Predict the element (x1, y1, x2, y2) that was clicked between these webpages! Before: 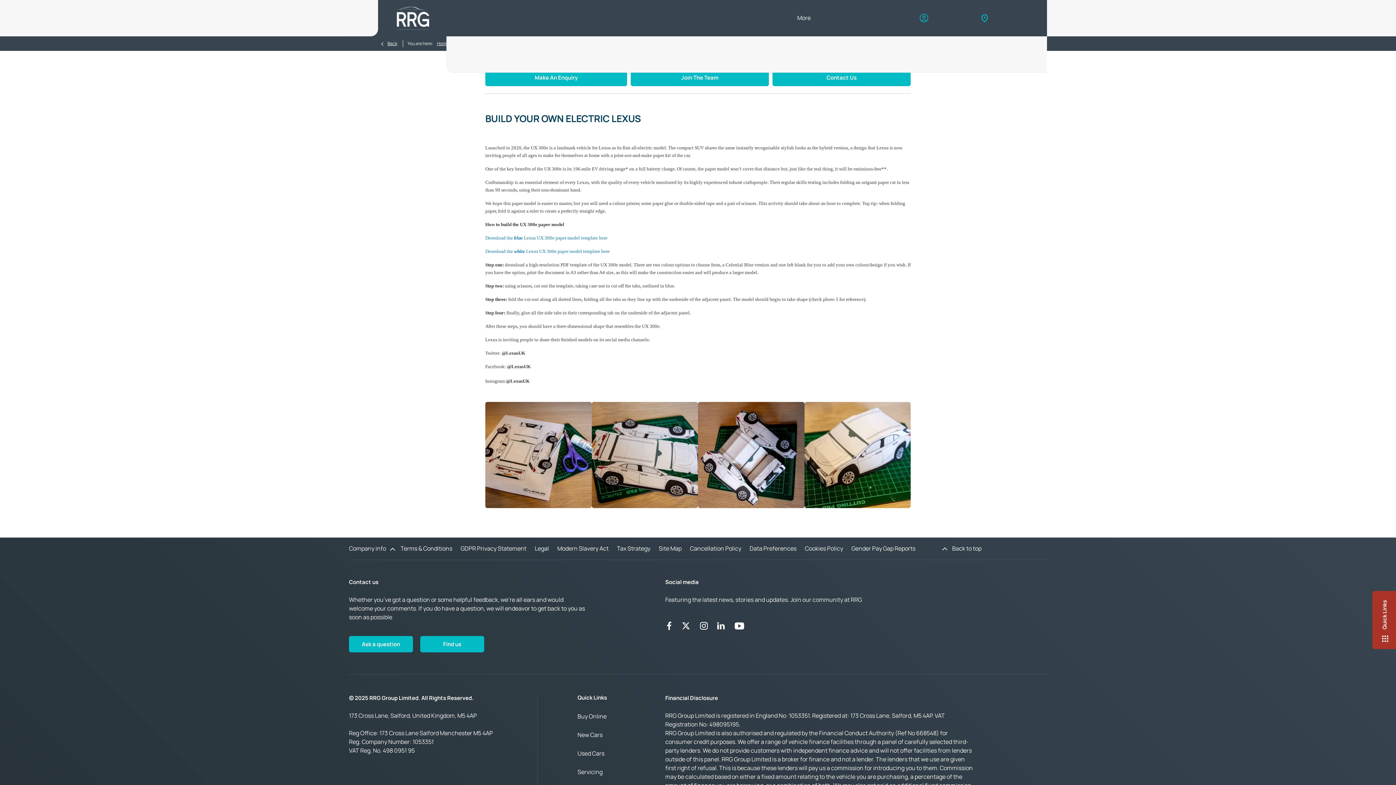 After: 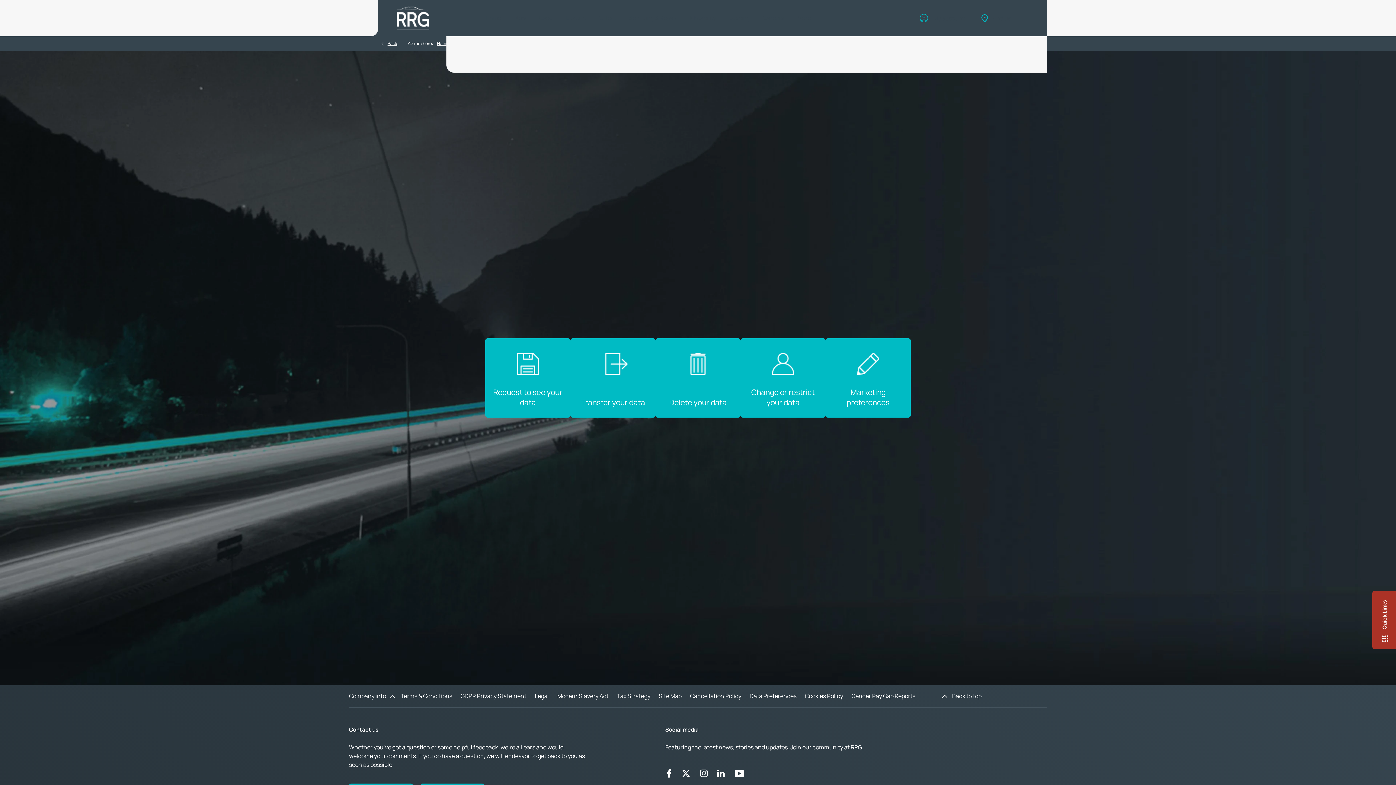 Action: bbox: (749, 544, 796, 552) label: Data Preferences